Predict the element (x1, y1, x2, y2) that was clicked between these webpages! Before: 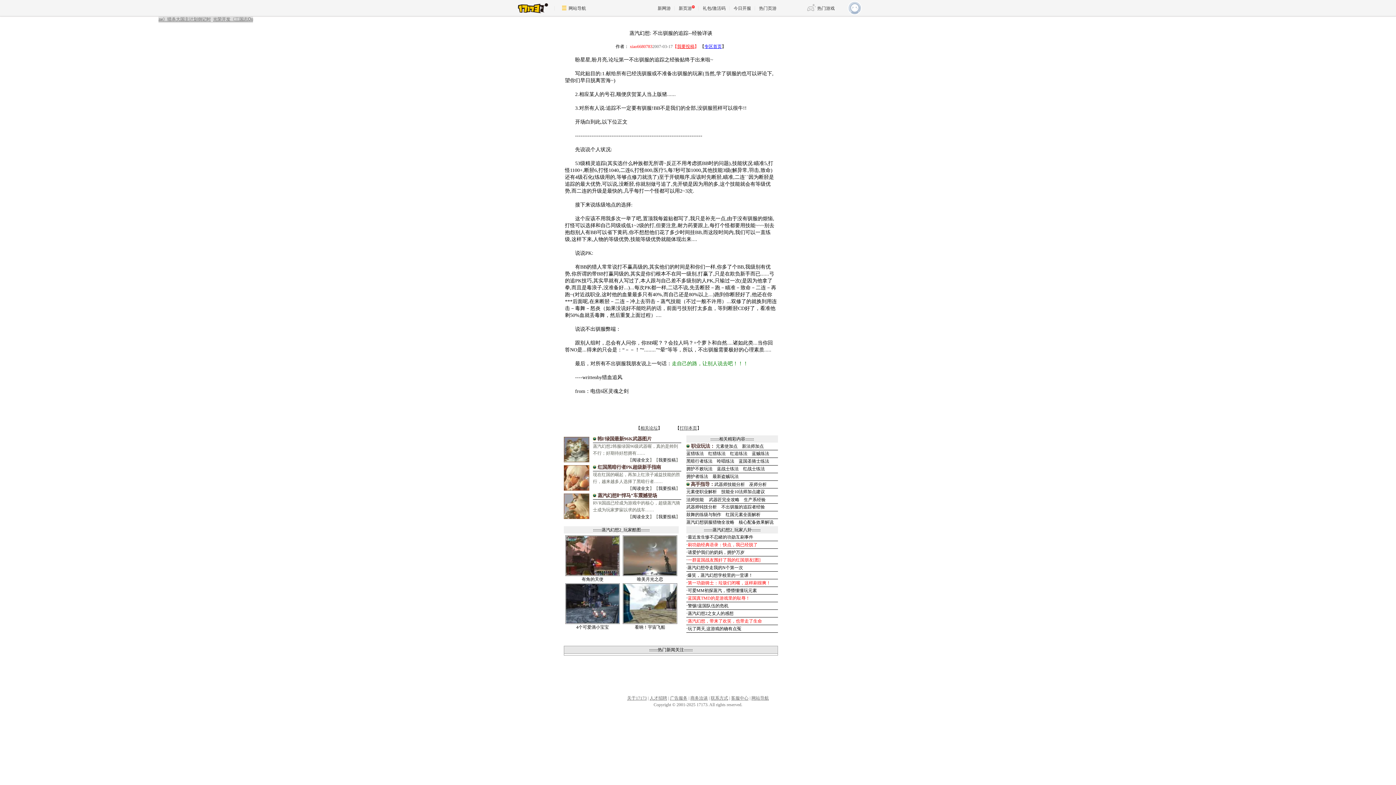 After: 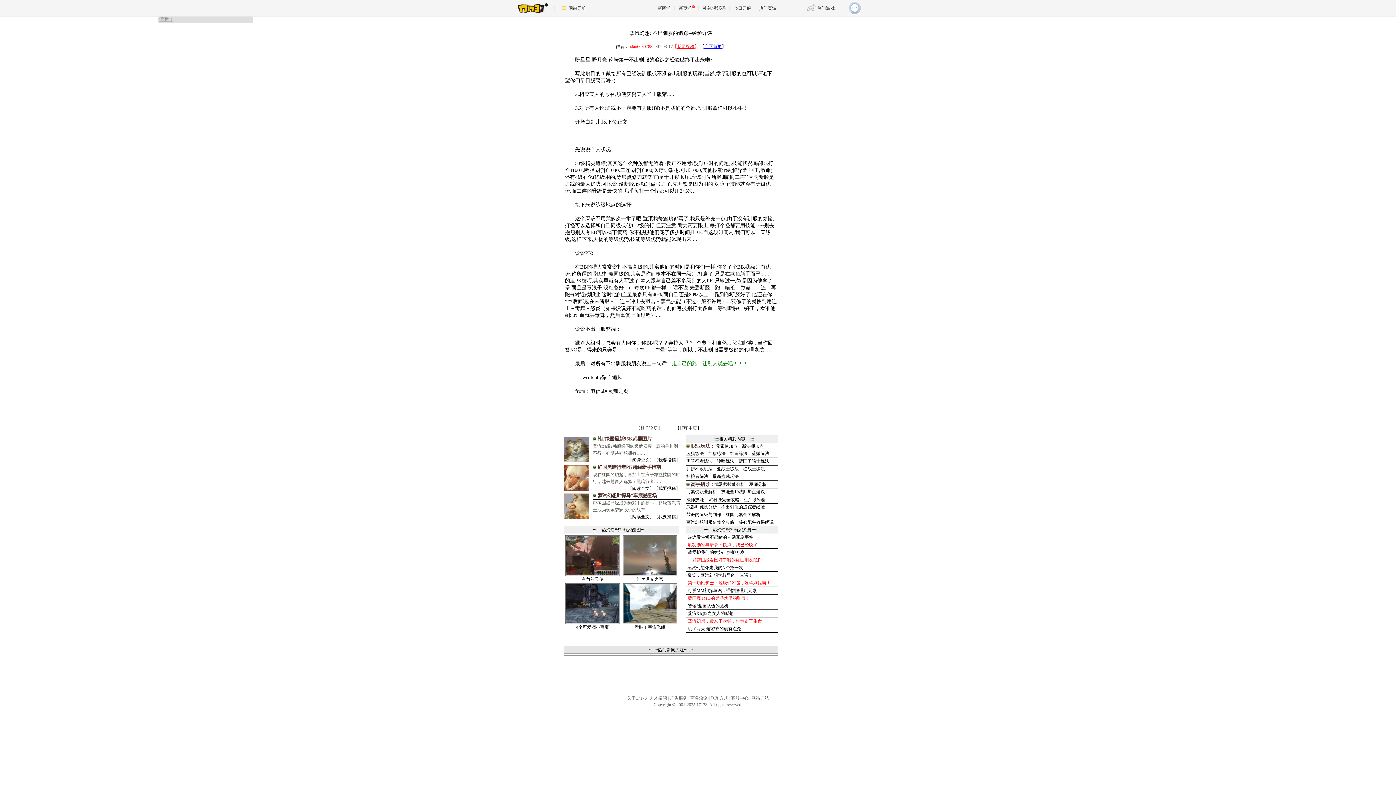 Action: label: 联系方式 bbox: (710, 696, 728, 701)